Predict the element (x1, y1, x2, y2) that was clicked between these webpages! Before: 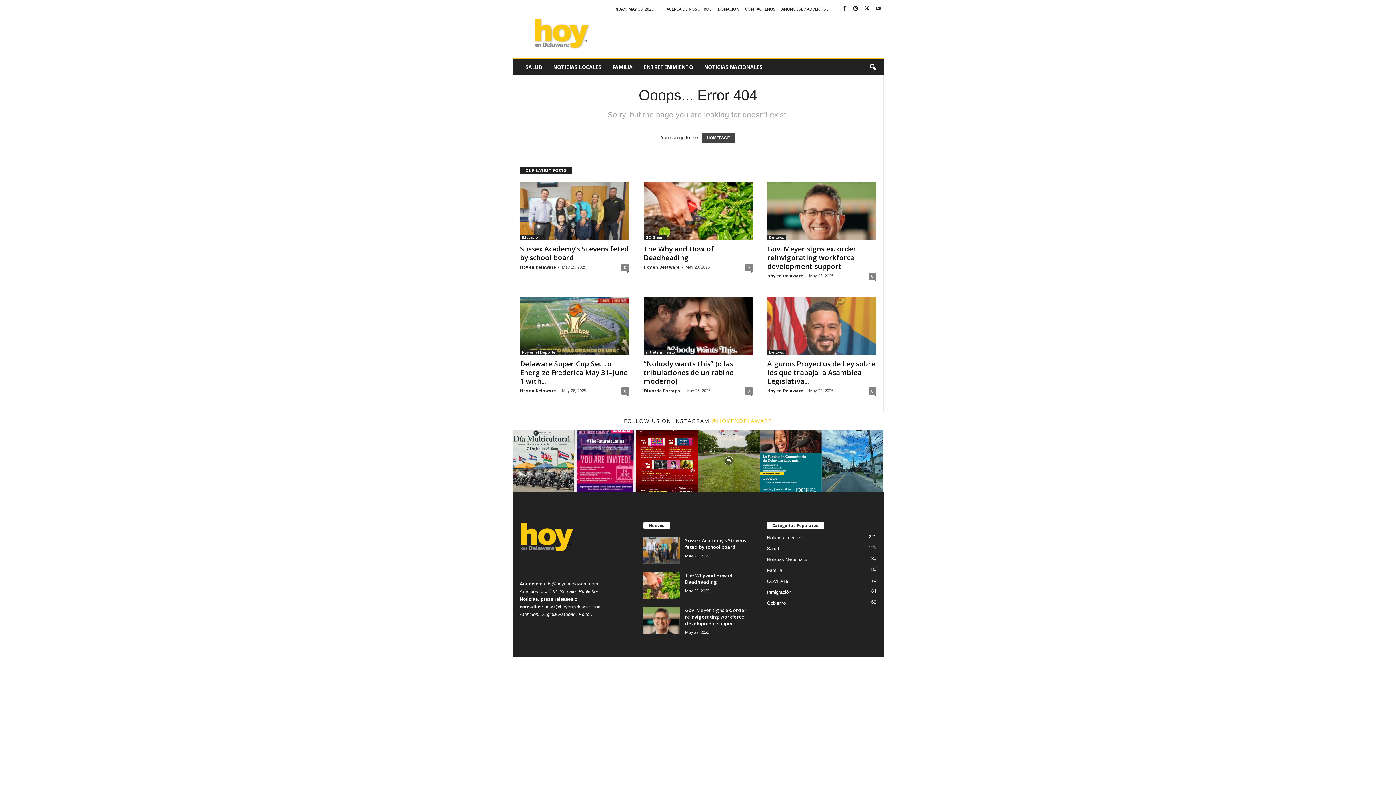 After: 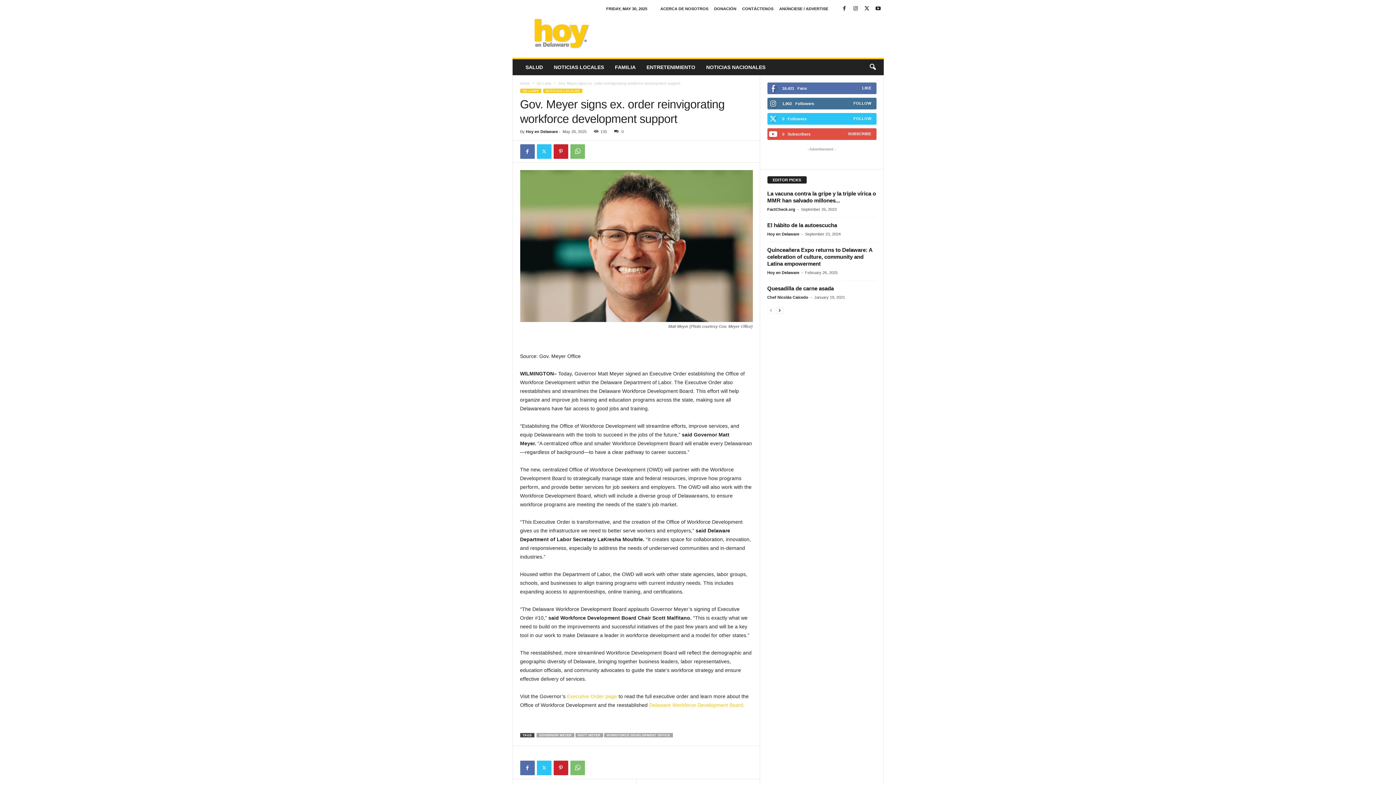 Action: bbox: (767, 244, 856, 271) label: Gov. Meyer signs ex. order reinvigorating workforce development support